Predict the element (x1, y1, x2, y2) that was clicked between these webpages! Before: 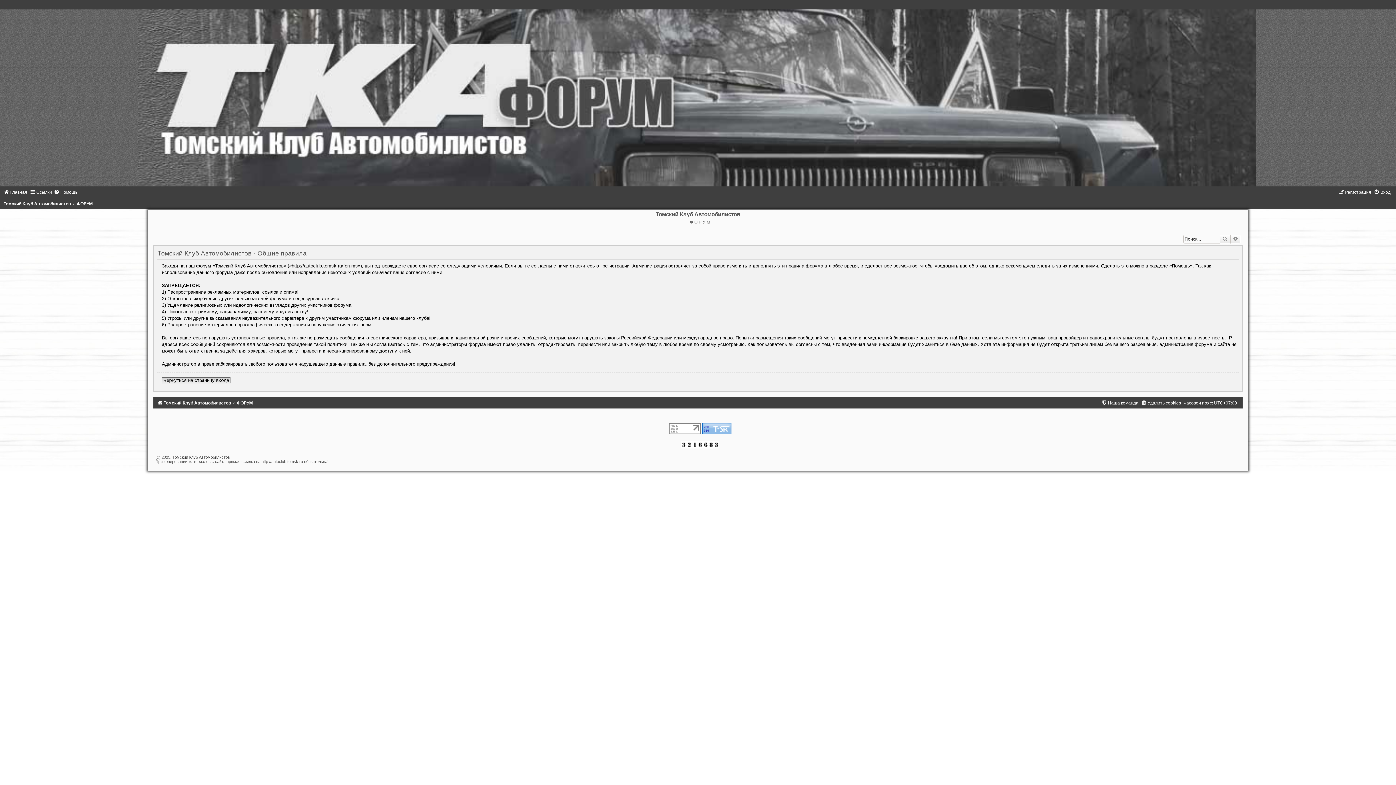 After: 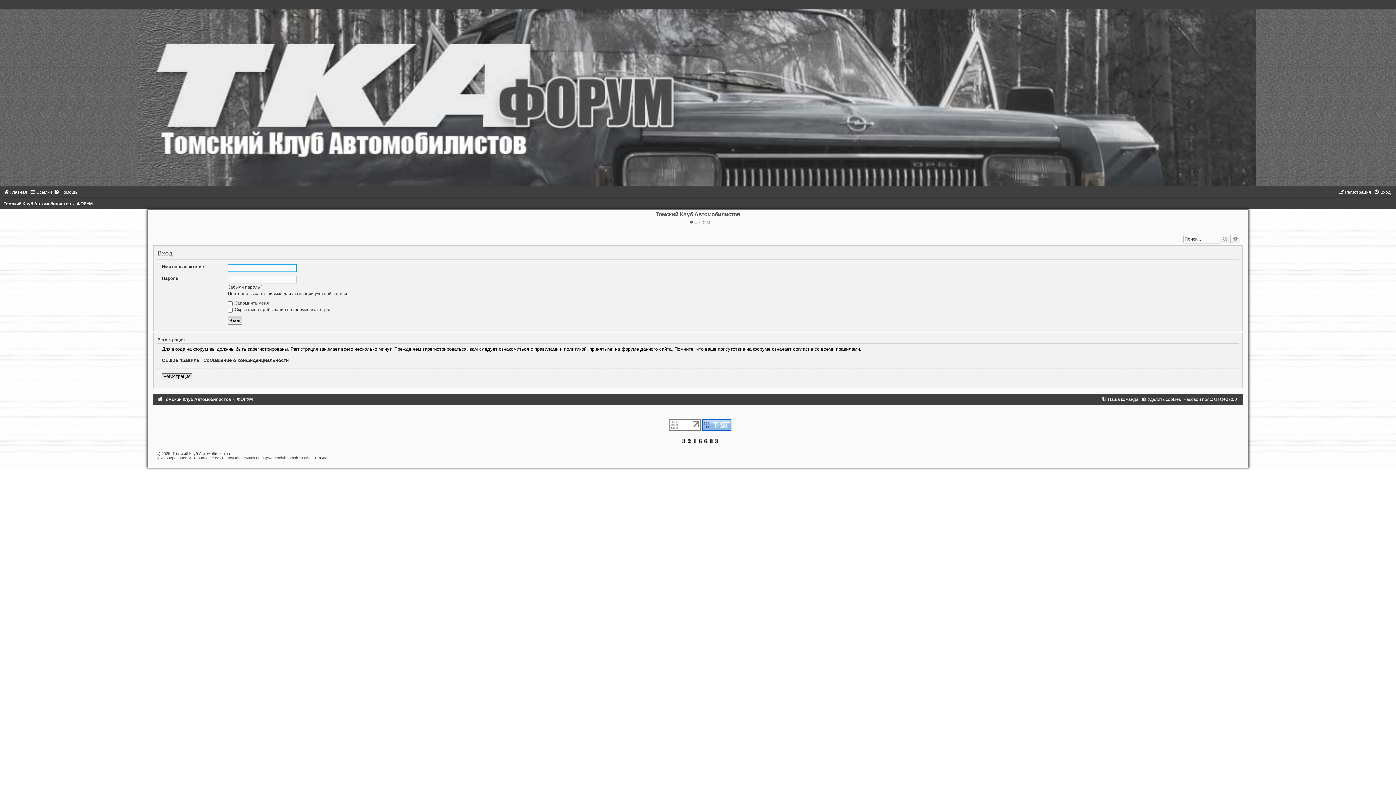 Action: bbox: (1374, 189, 1390, 194) label: Вход